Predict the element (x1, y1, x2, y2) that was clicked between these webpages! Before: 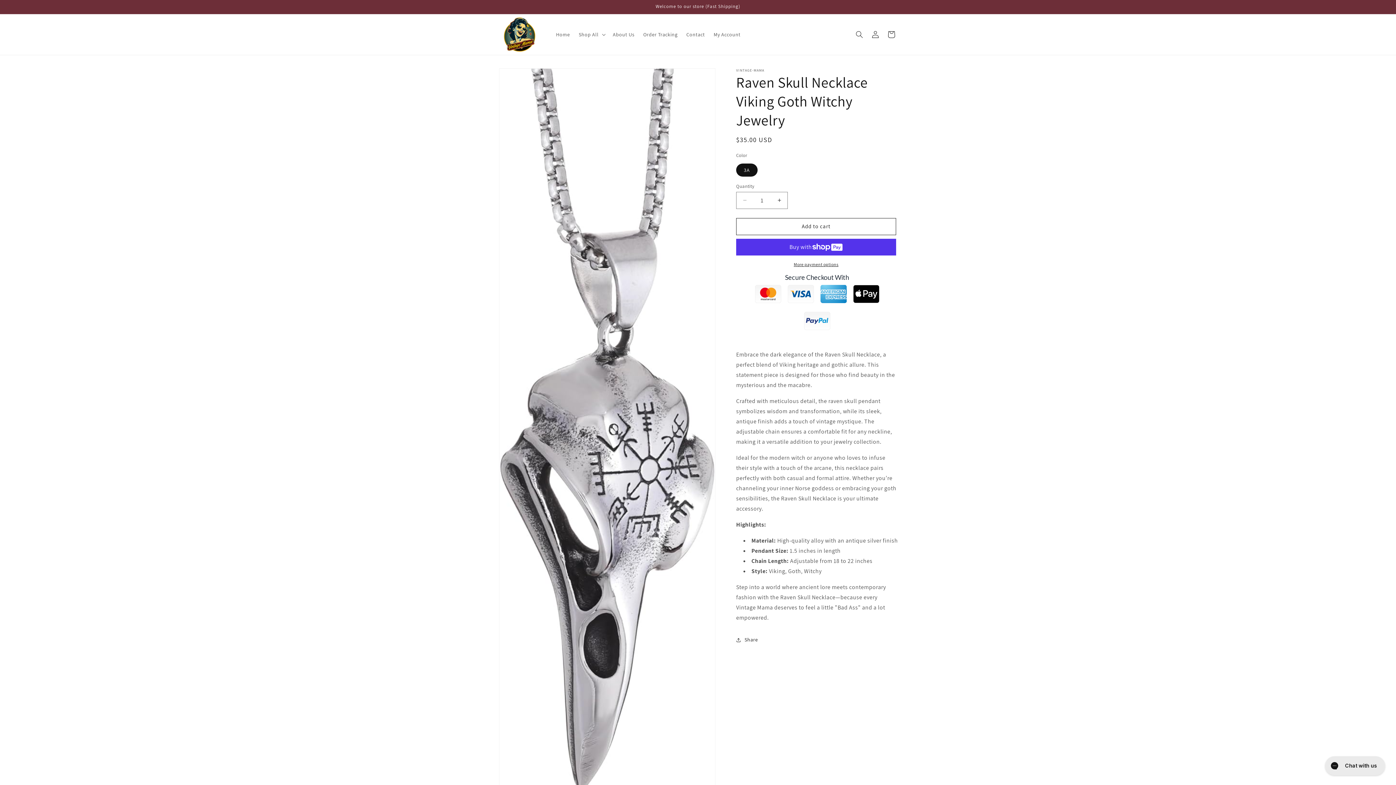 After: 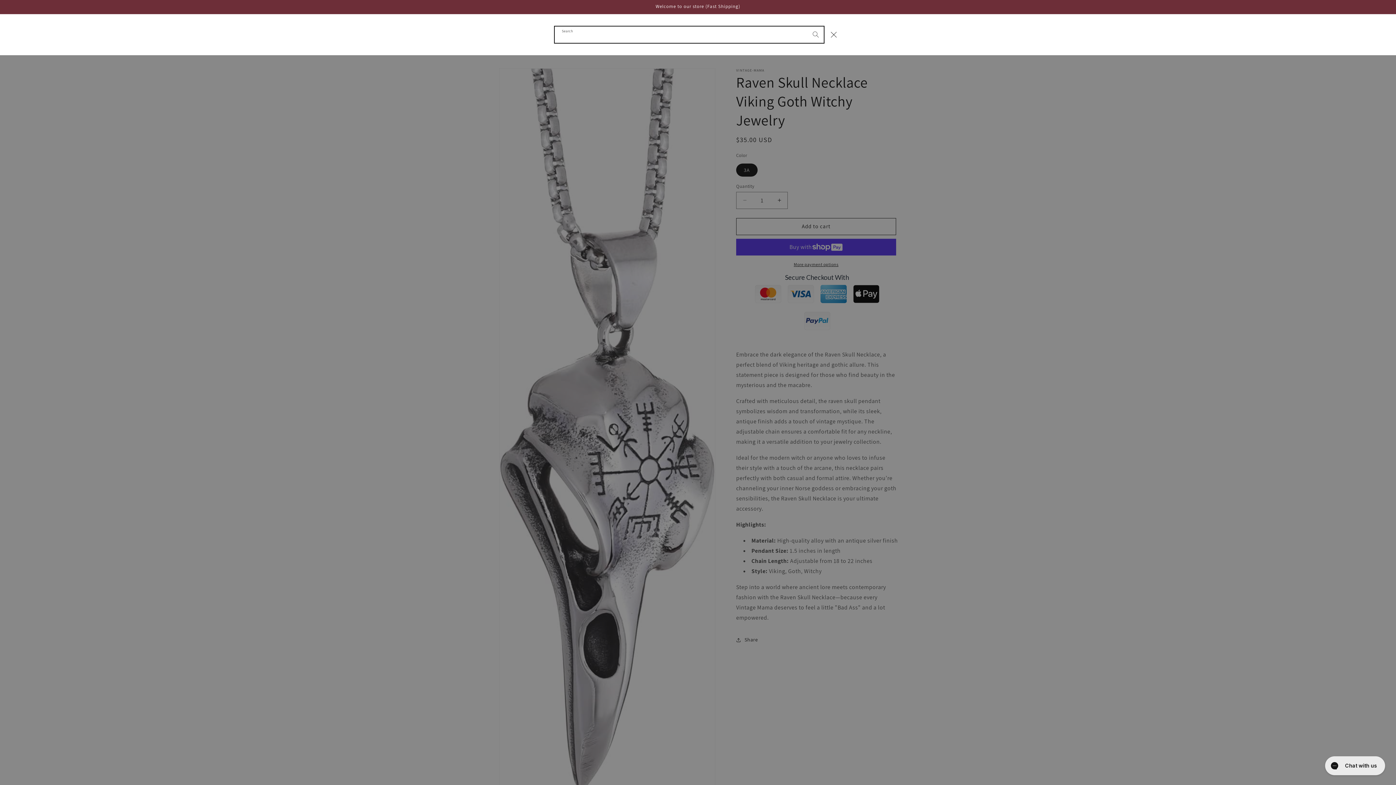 Action: bbox: (851, 26, 867, 42) label: Search